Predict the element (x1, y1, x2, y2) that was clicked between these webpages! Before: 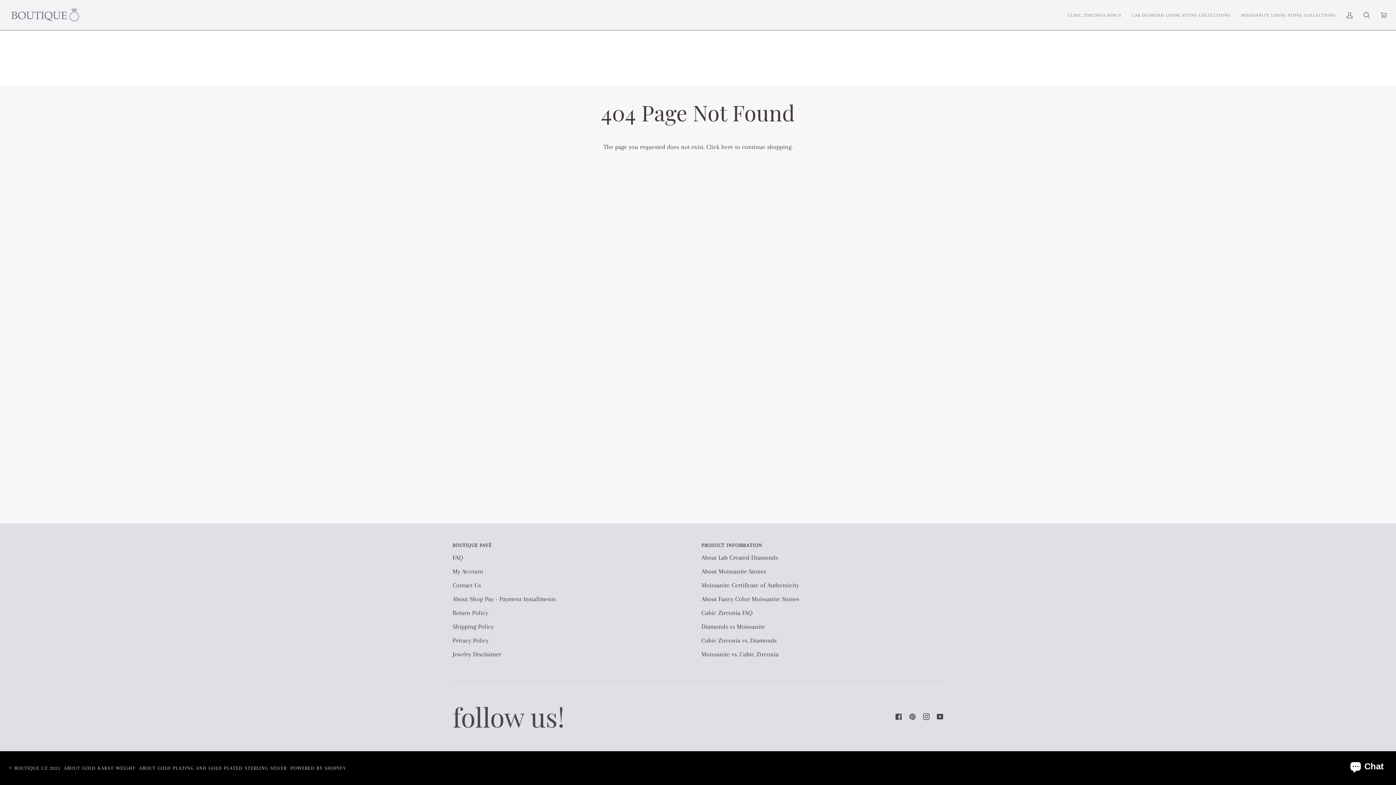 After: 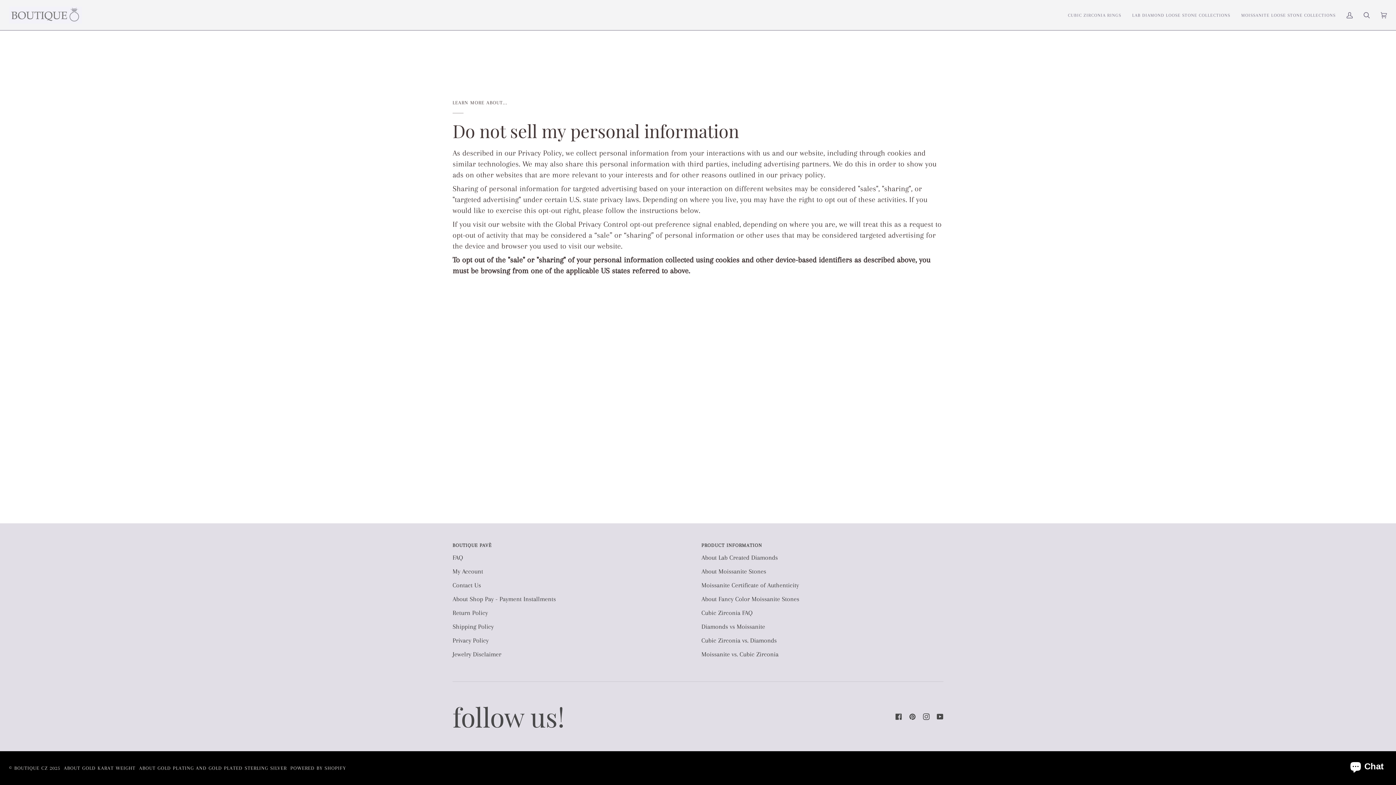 Action: bbox: (452, 637, 488, 644) label: Privacy Policy